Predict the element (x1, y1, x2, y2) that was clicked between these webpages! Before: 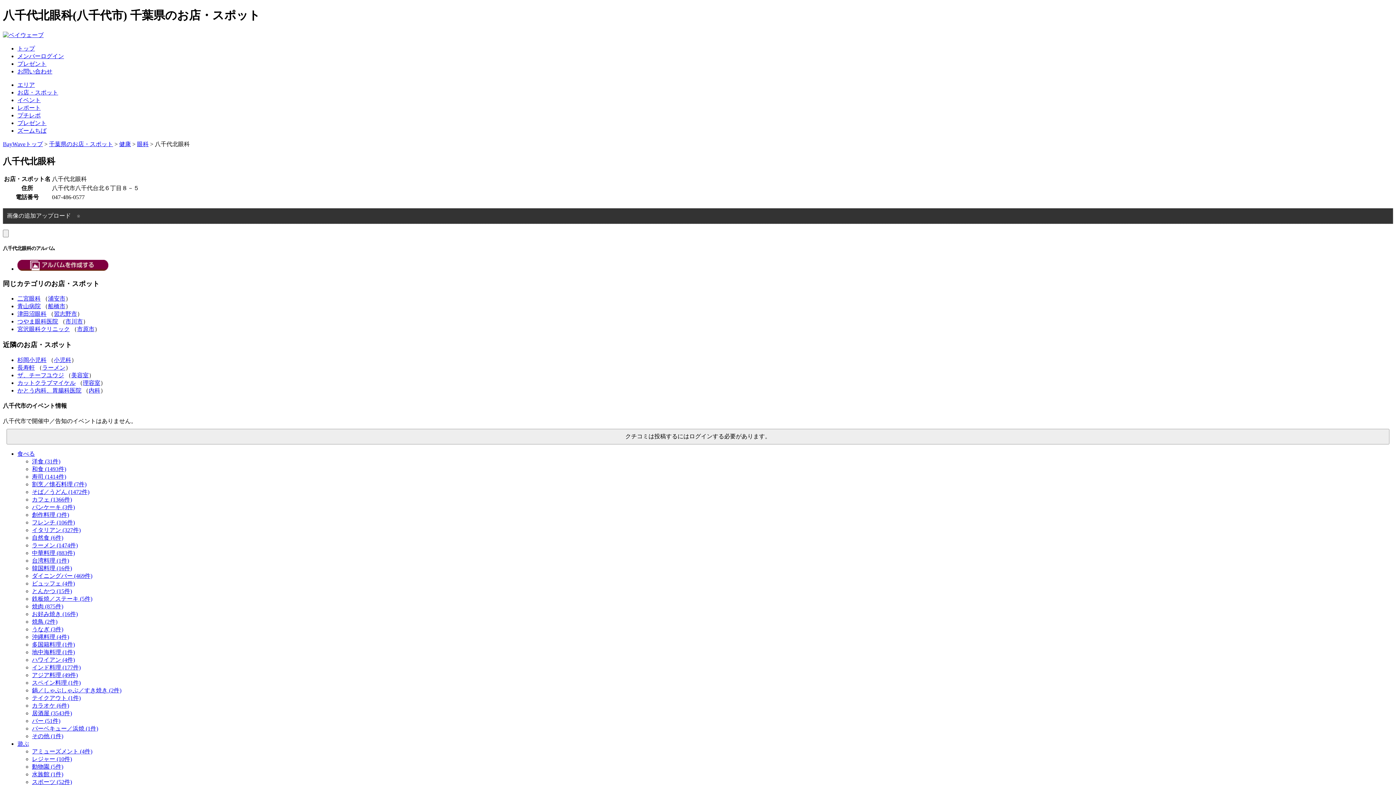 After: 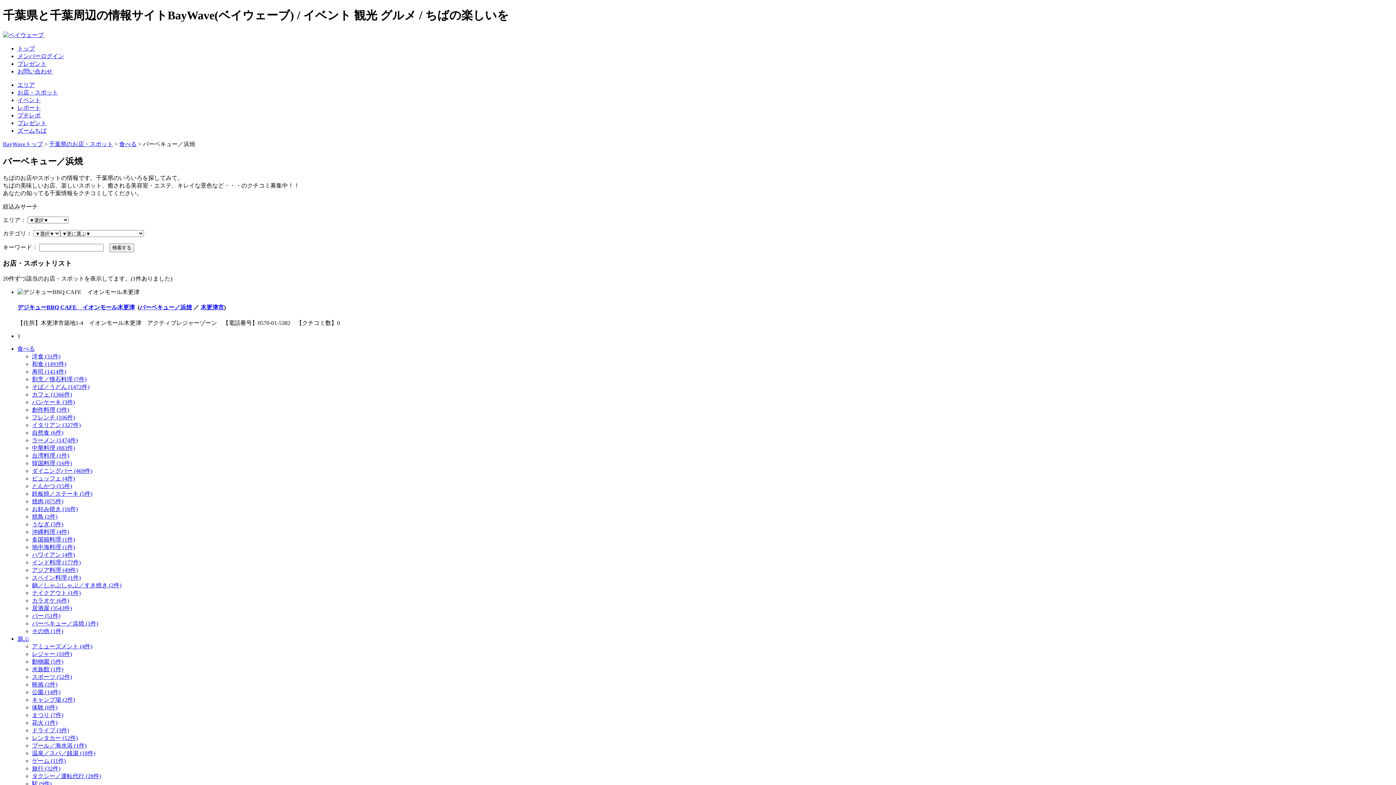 Action: bbox: (32, 725, 98, 732) label: バーベキュー／浜焼 (1件)